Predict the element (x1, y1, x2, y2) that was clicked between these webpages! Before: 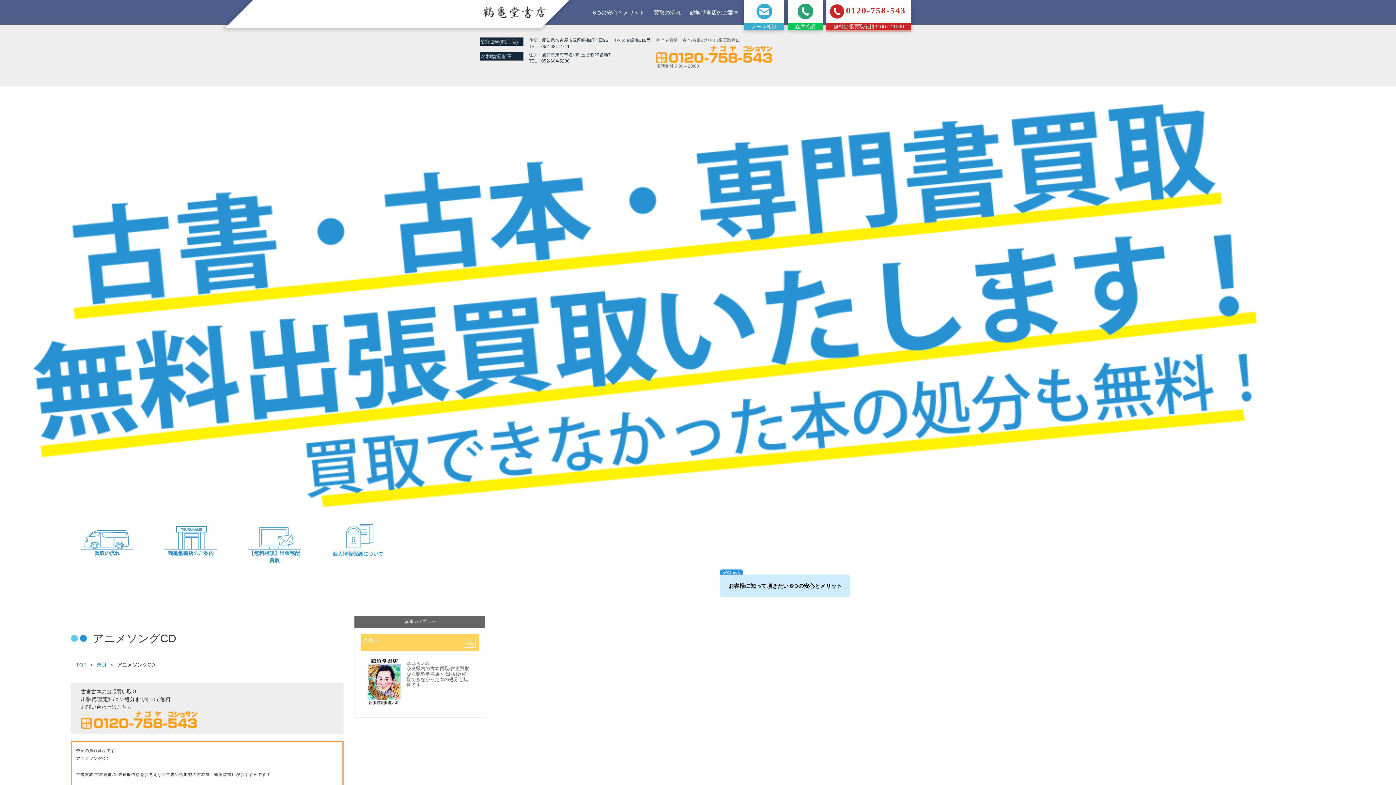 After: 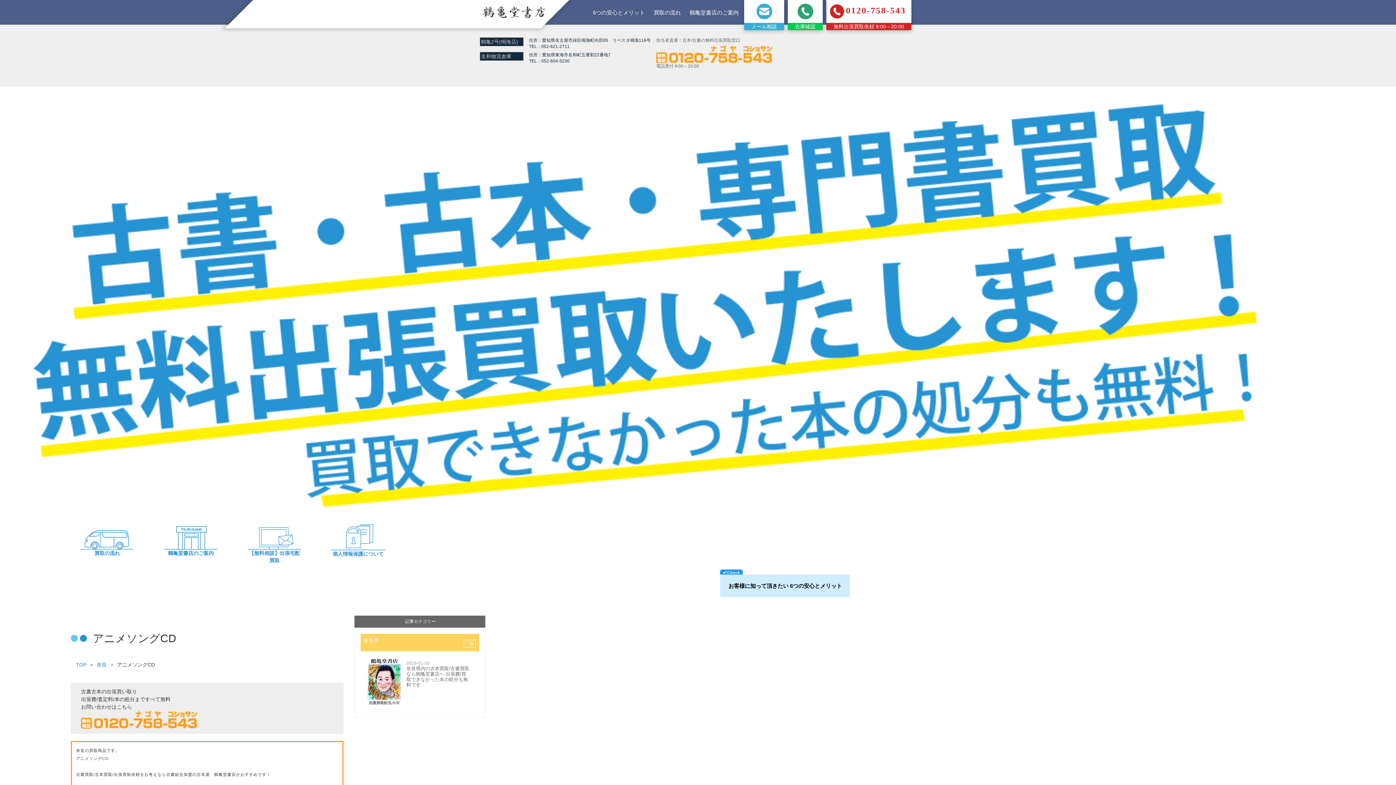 Action: bbox: (81, 716, 197, 722)